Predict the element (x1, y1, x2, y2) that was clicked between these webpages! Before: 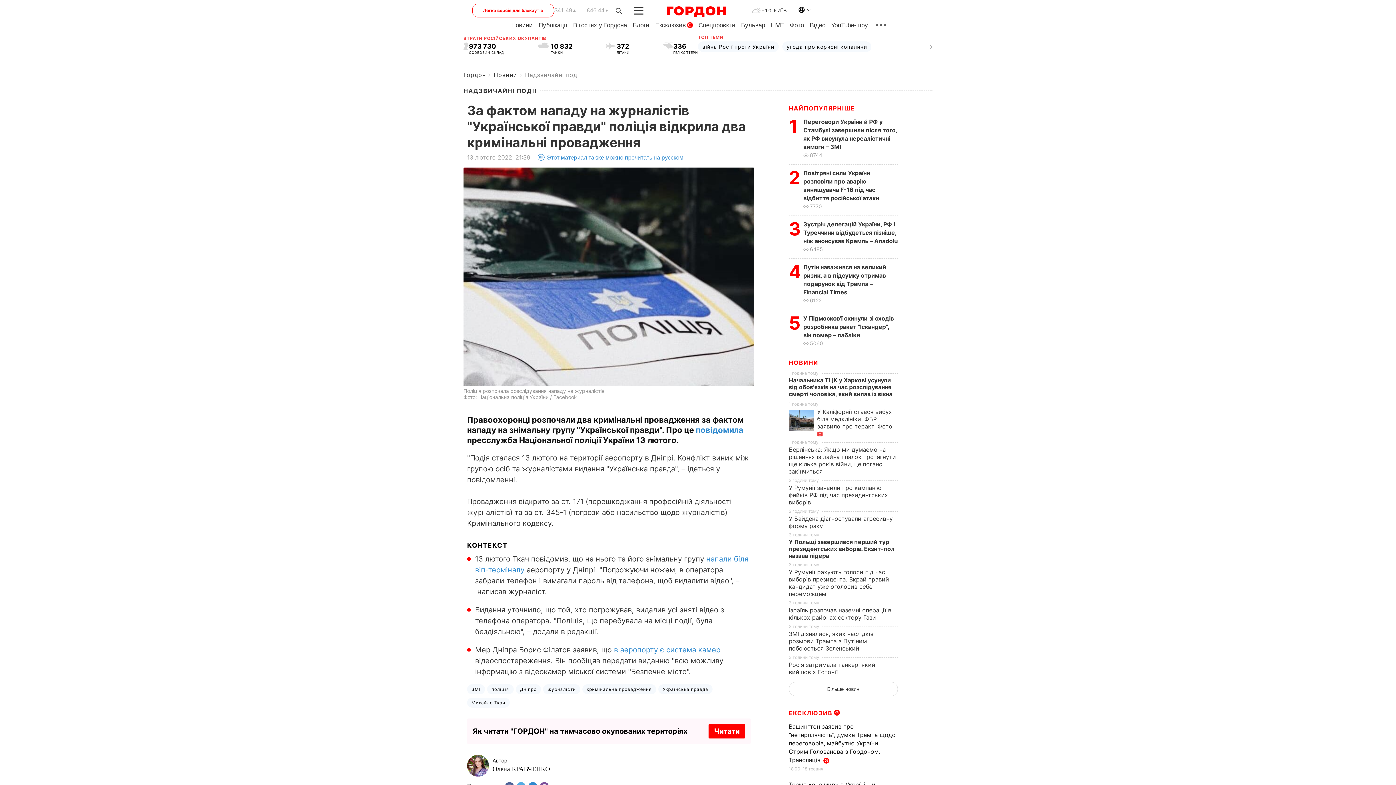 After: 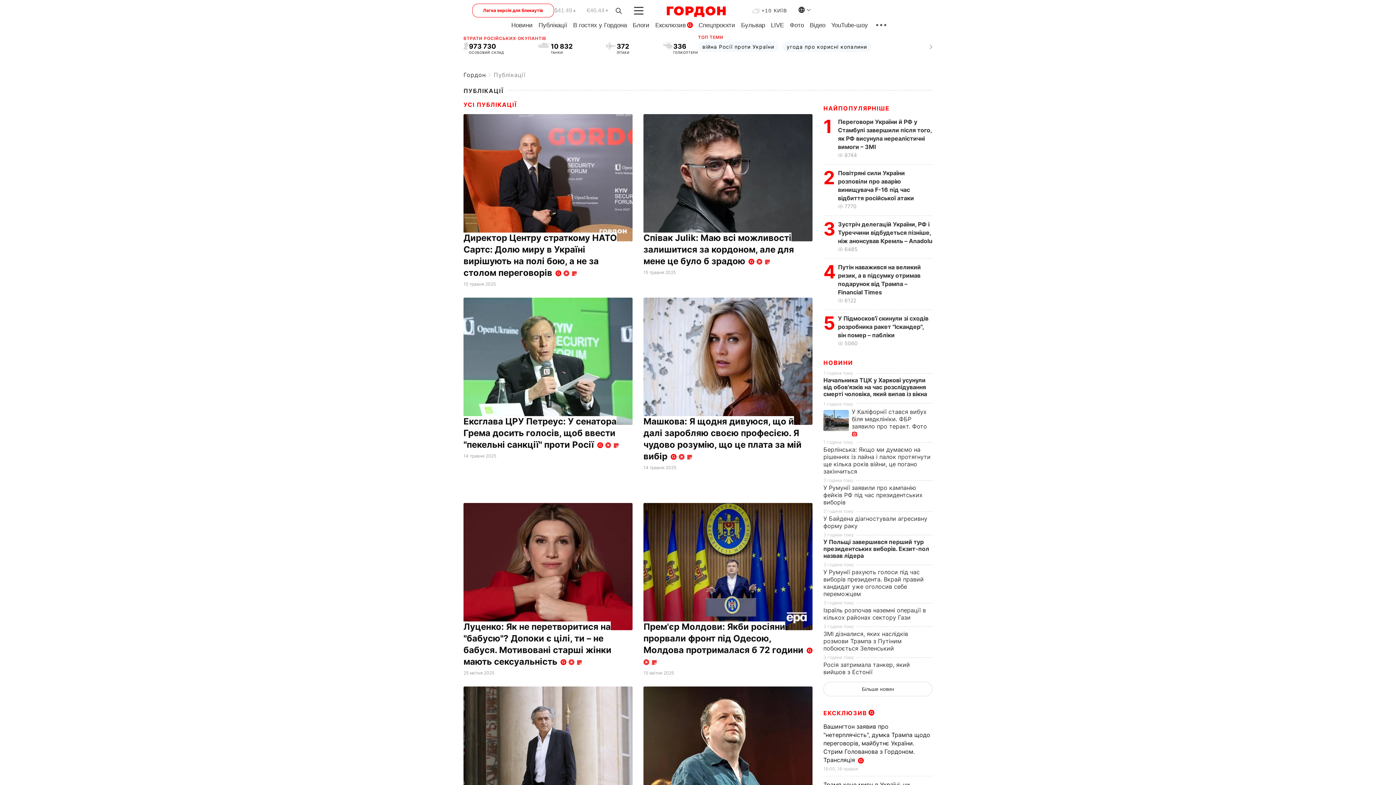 Action: label: Публікації bbox: (538, 21, 567, 28)